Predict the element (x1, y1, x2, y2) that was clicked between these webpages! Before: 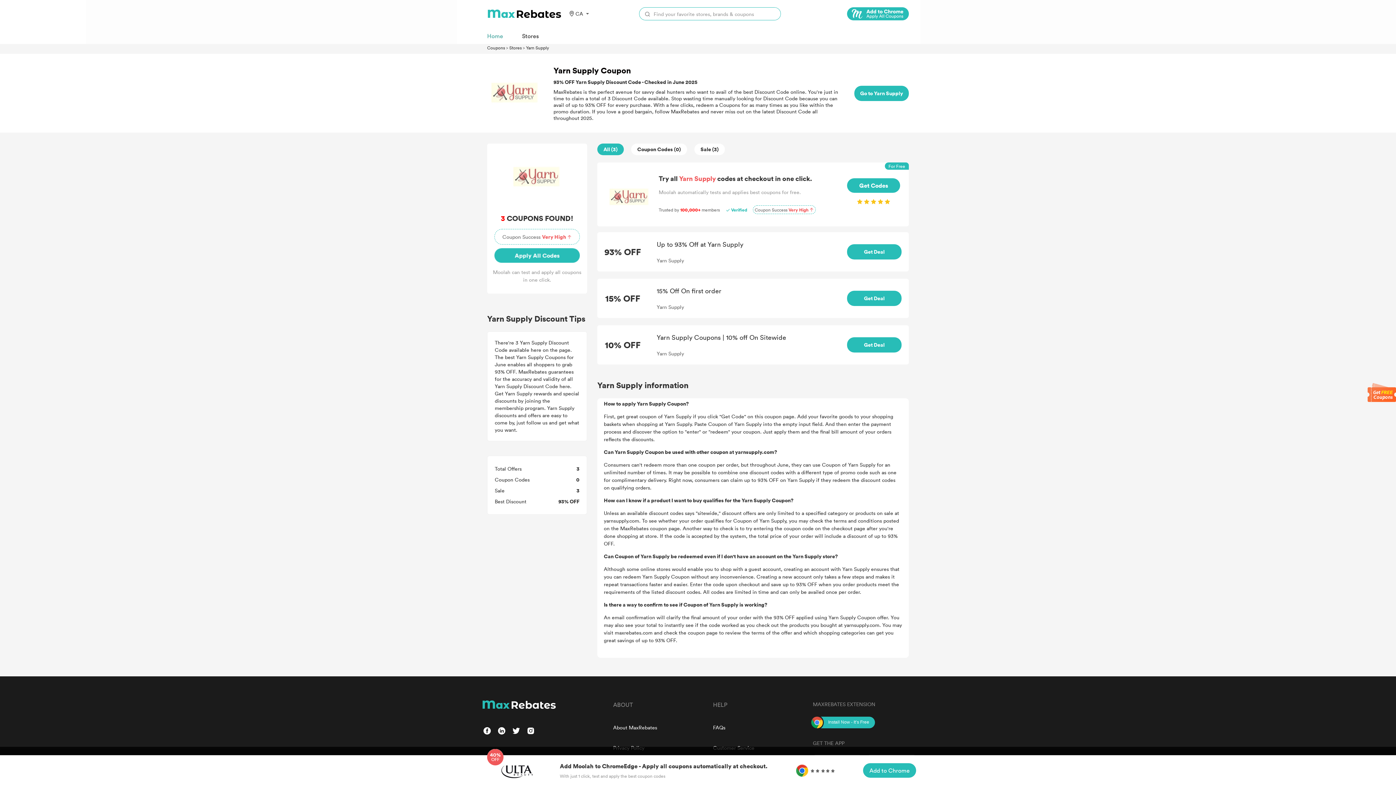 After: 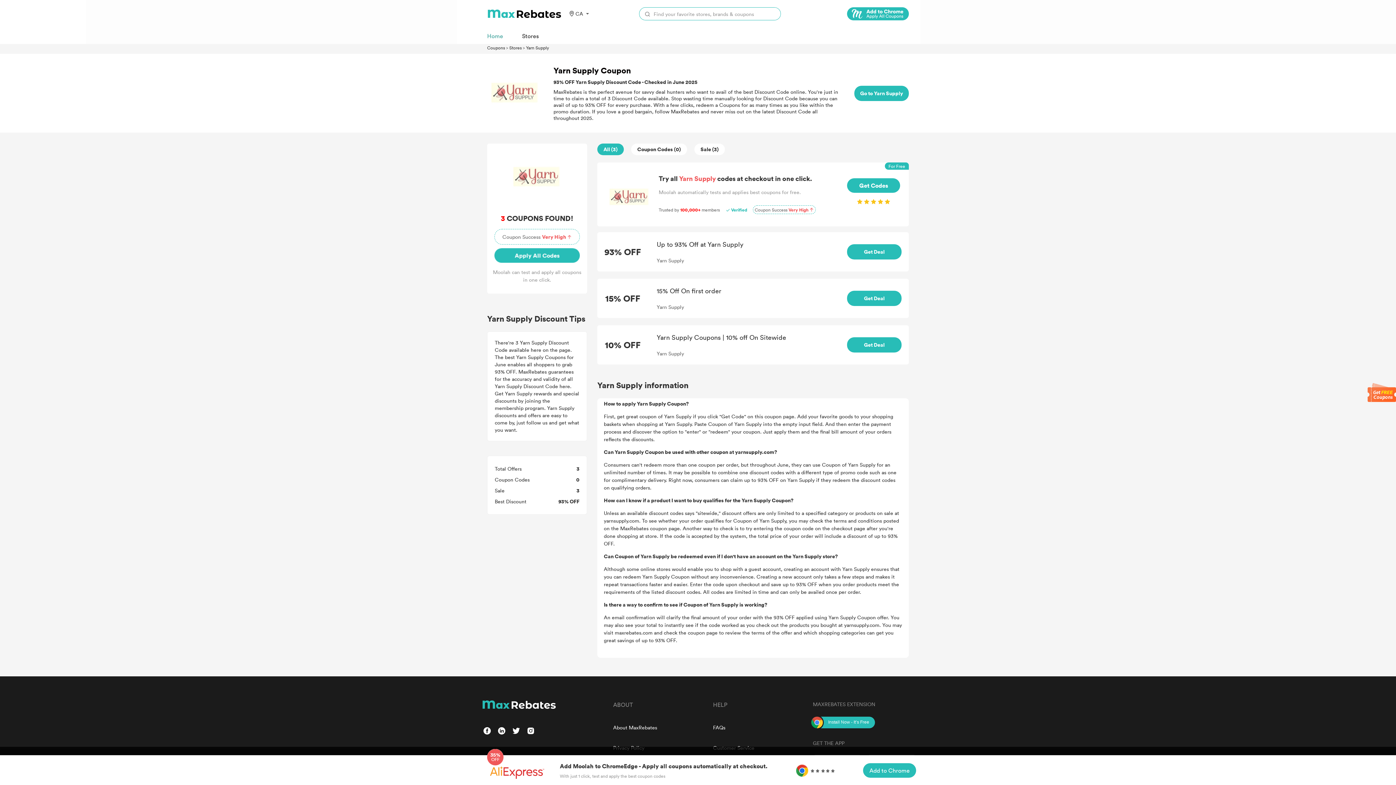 Action: bbox: (480, 700, 558, 709)